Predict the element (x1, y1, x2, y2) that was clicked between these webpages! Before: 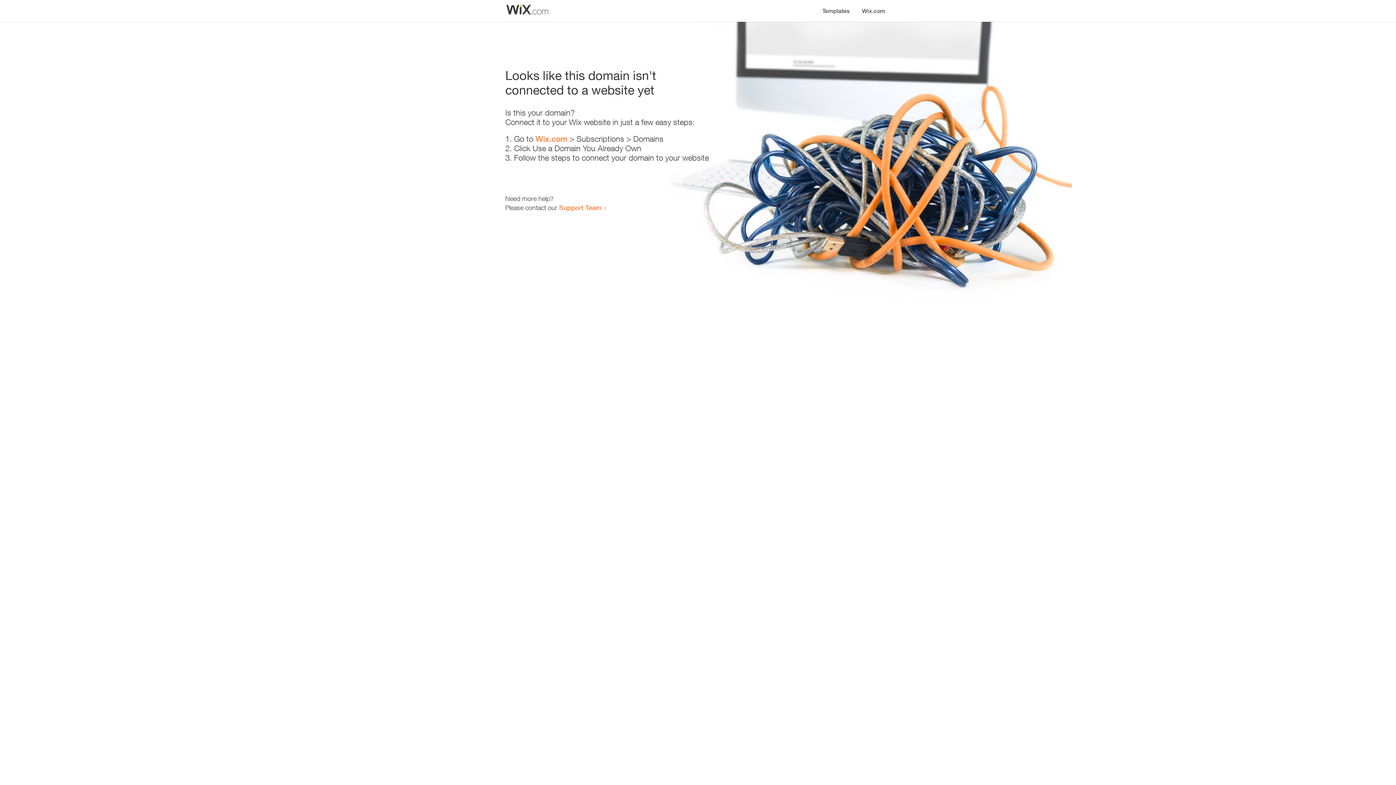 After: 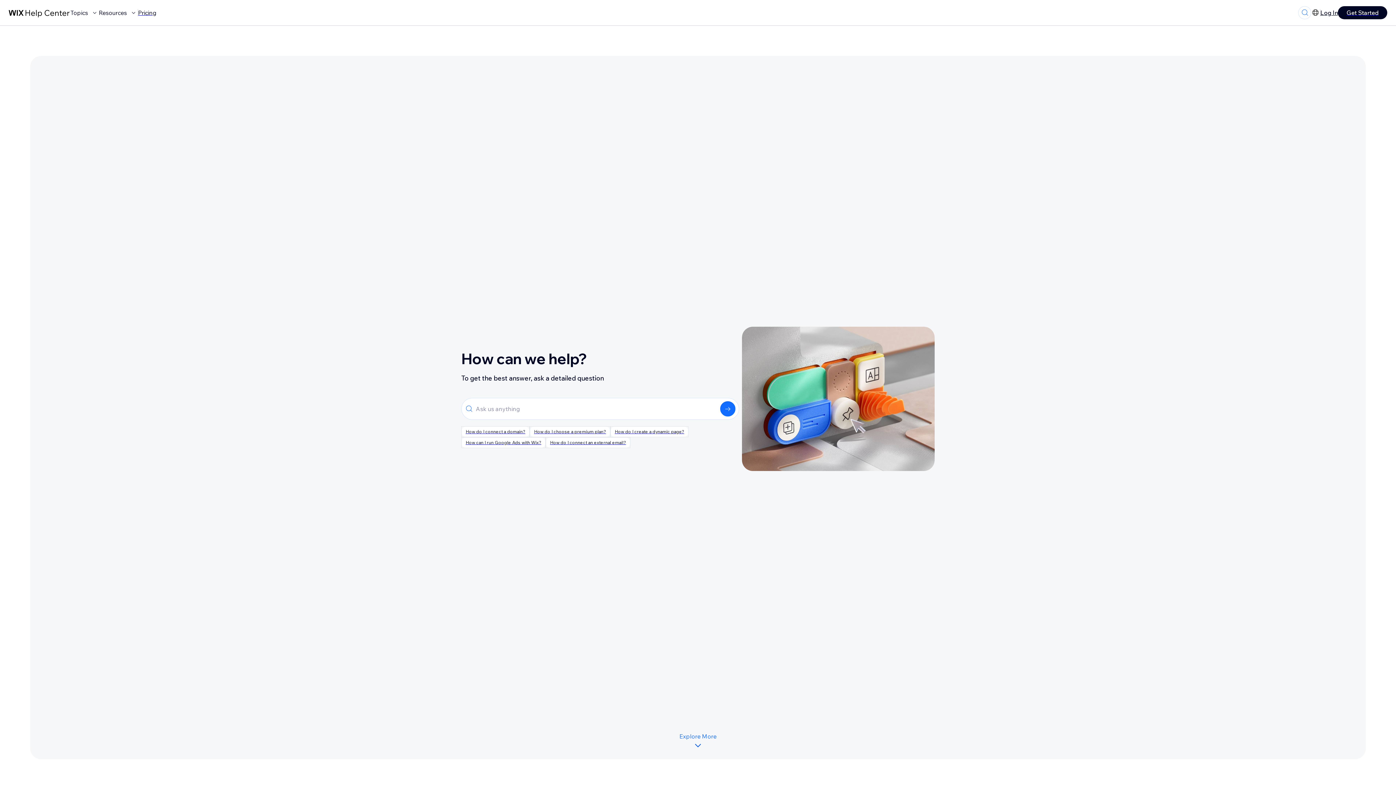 Action: label: Support Team bbox: (559, 203, 601, 211)